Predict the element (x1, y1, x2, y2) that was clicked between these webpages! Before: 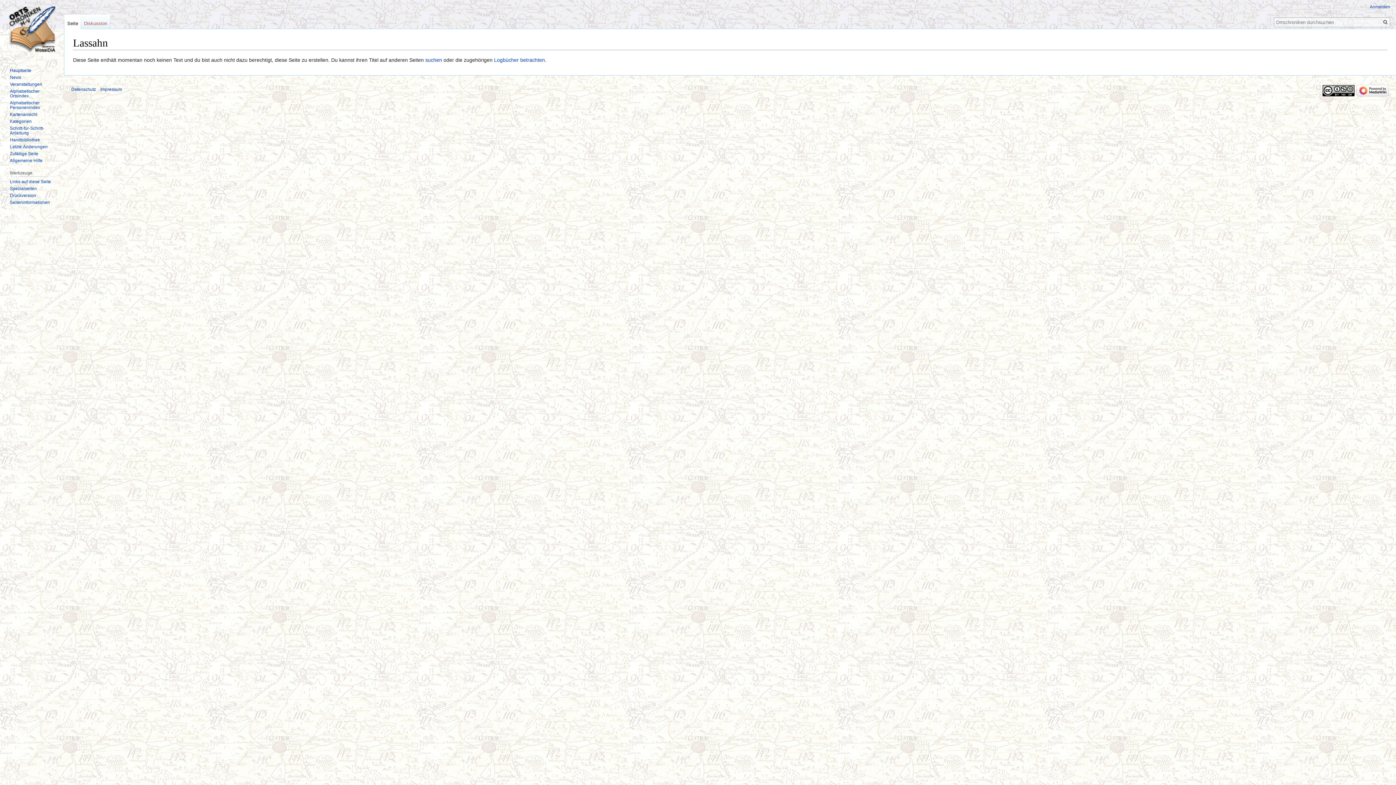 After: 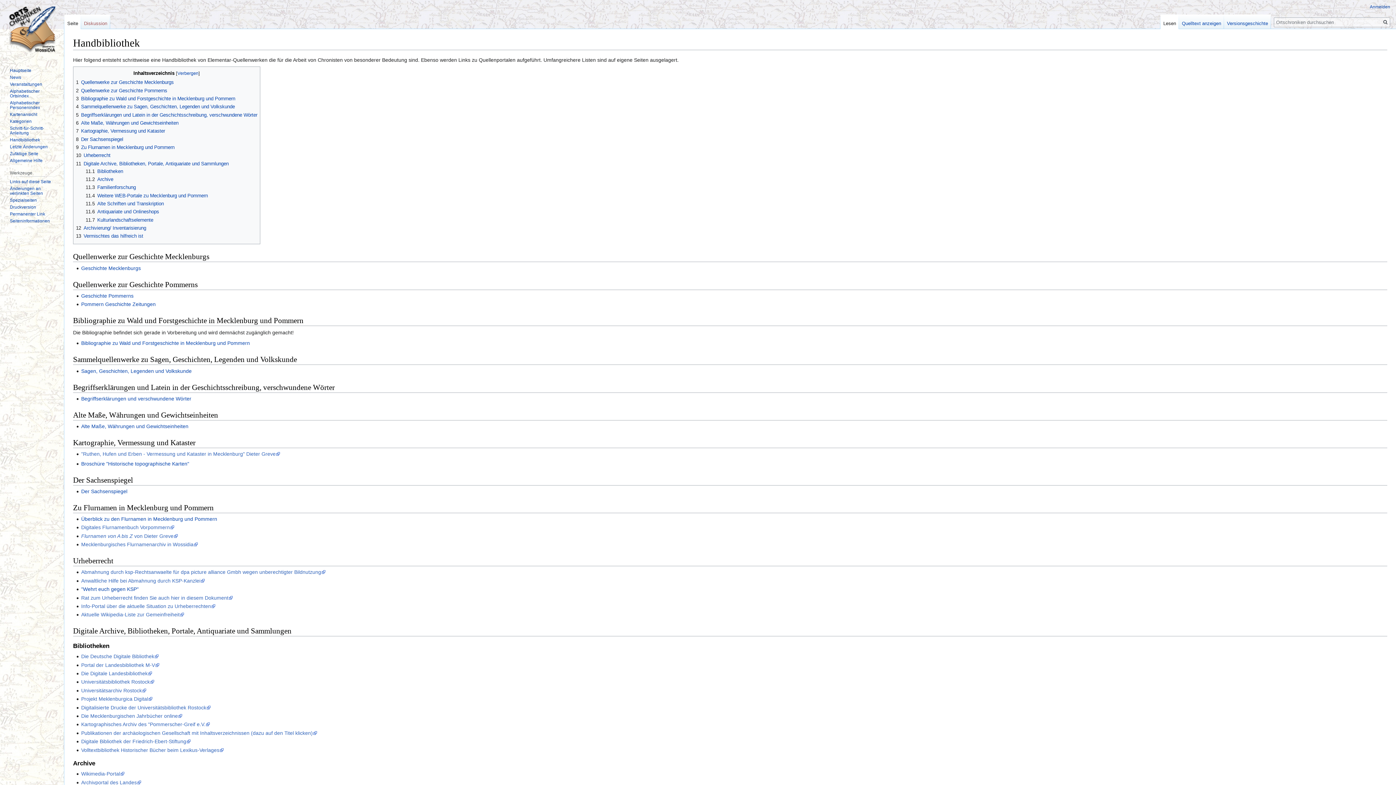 Action: bbox: (9, 137, 40, 142) label: Handbibliothek